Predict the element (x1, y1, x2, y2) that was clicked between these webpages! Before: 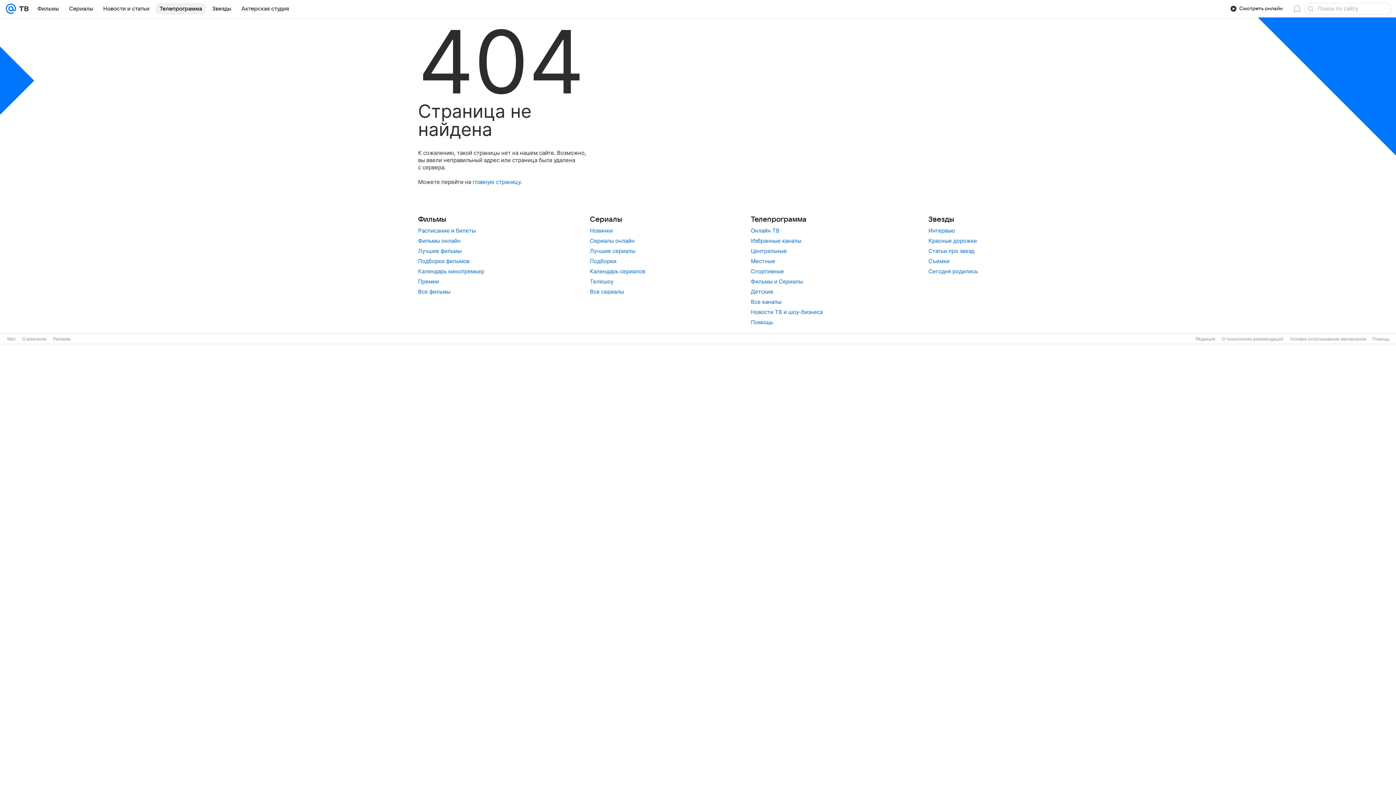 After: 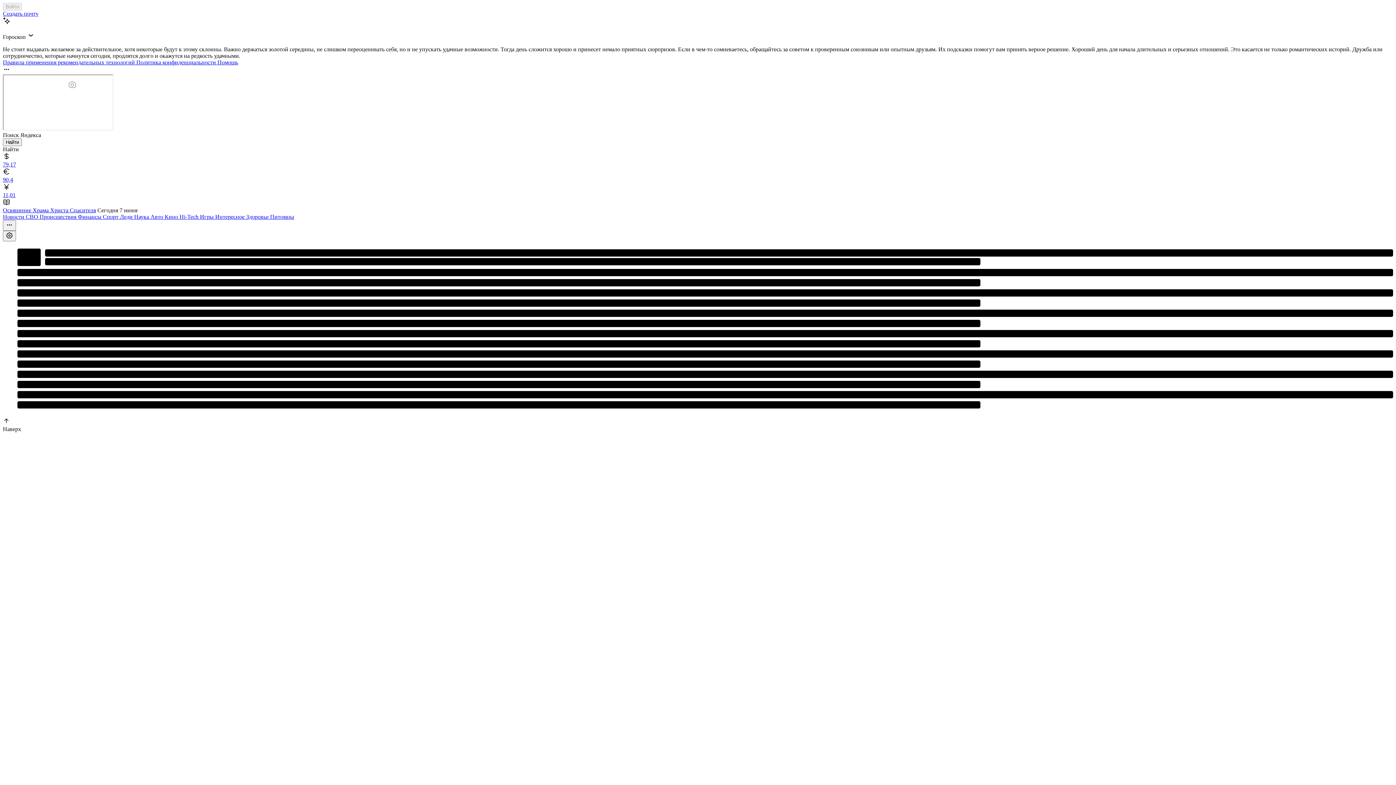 Action: bbox: (5, 0, 16, 17)